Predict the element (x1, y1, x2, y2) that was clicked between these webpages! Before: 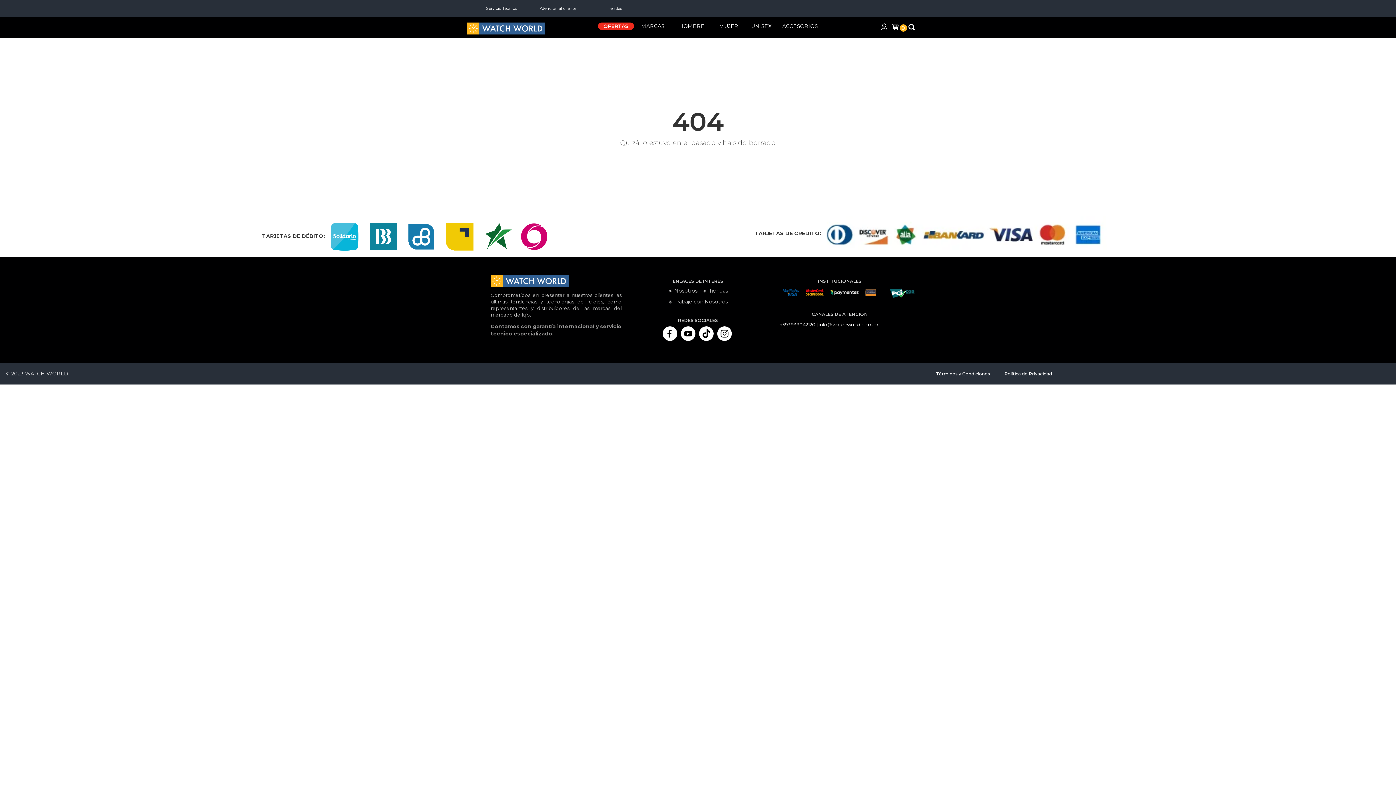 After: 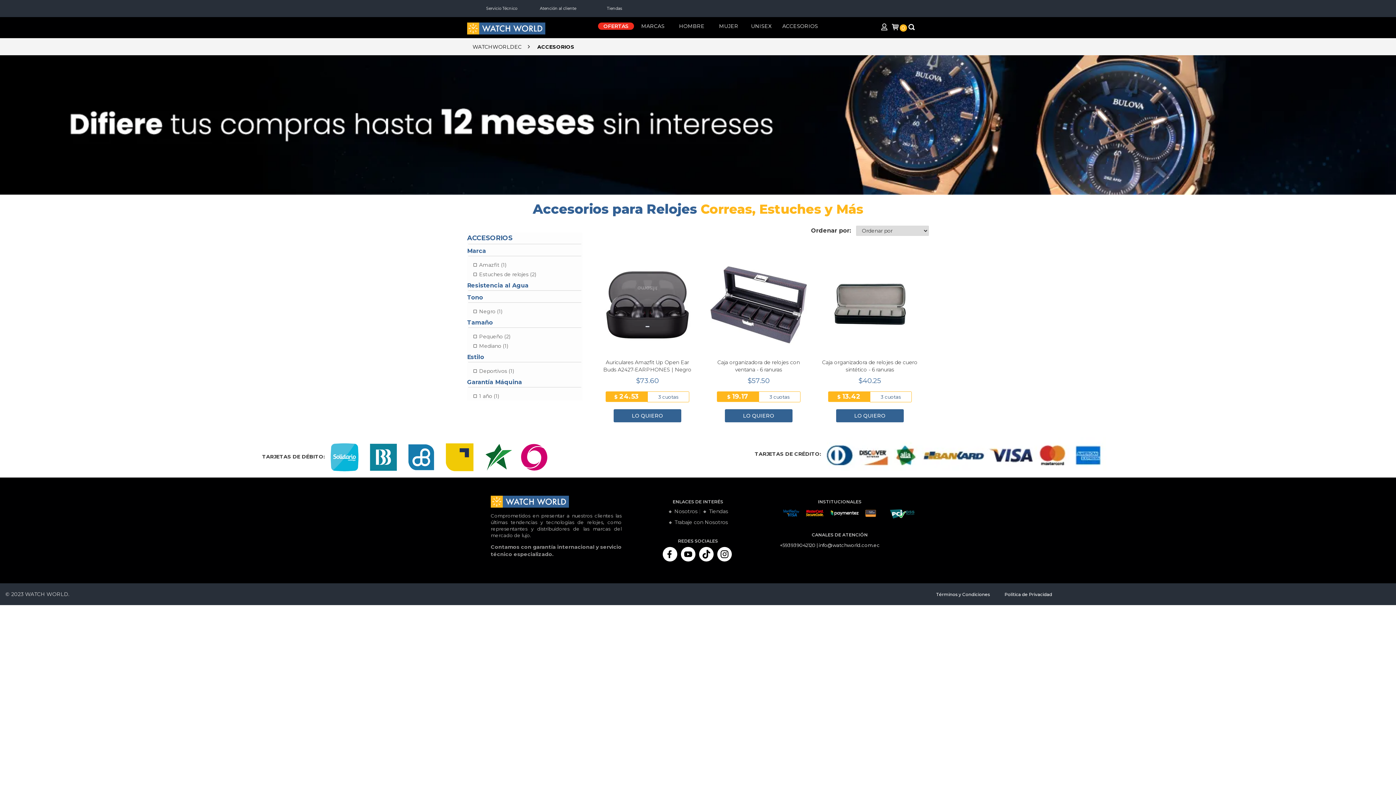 Action: bbox: (782, 22, 818, 29) label: ACCESORIOS